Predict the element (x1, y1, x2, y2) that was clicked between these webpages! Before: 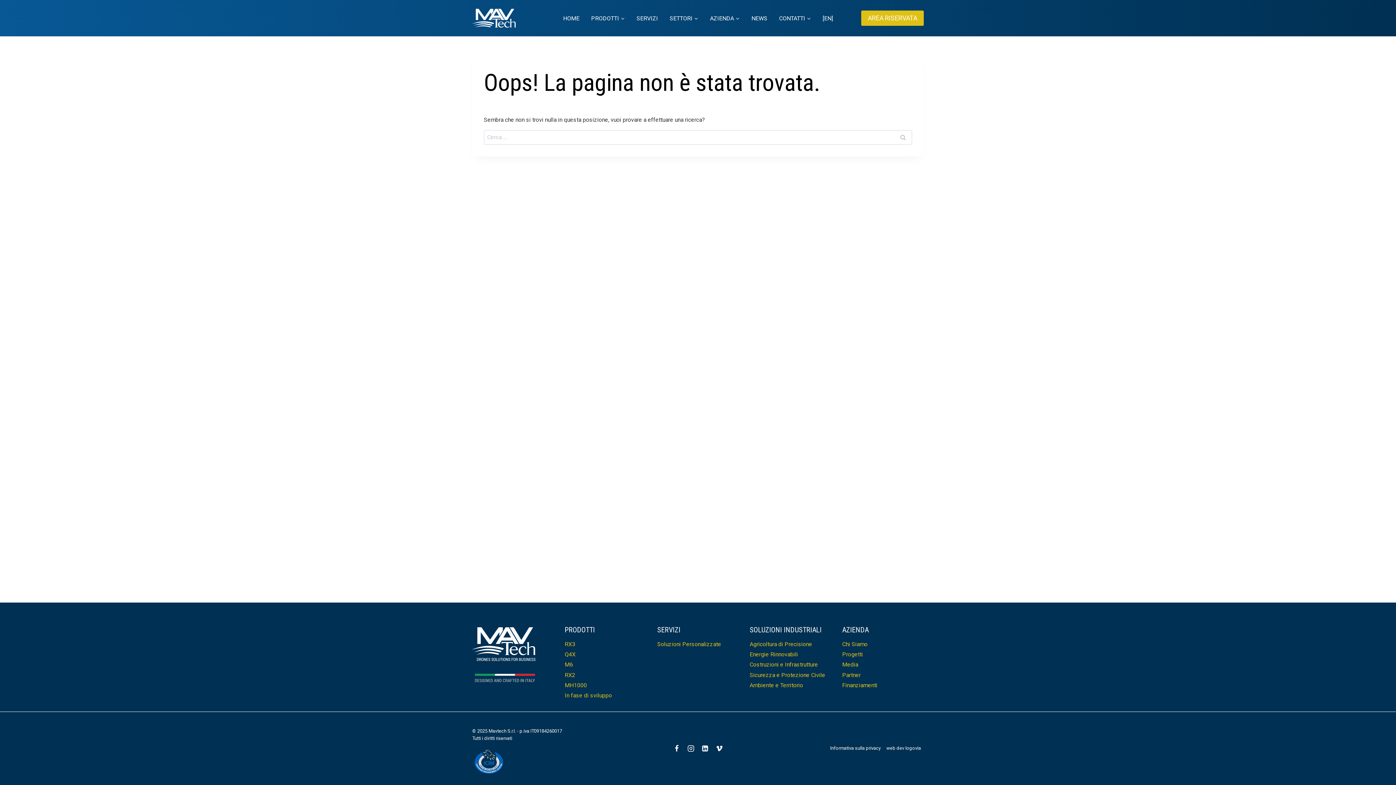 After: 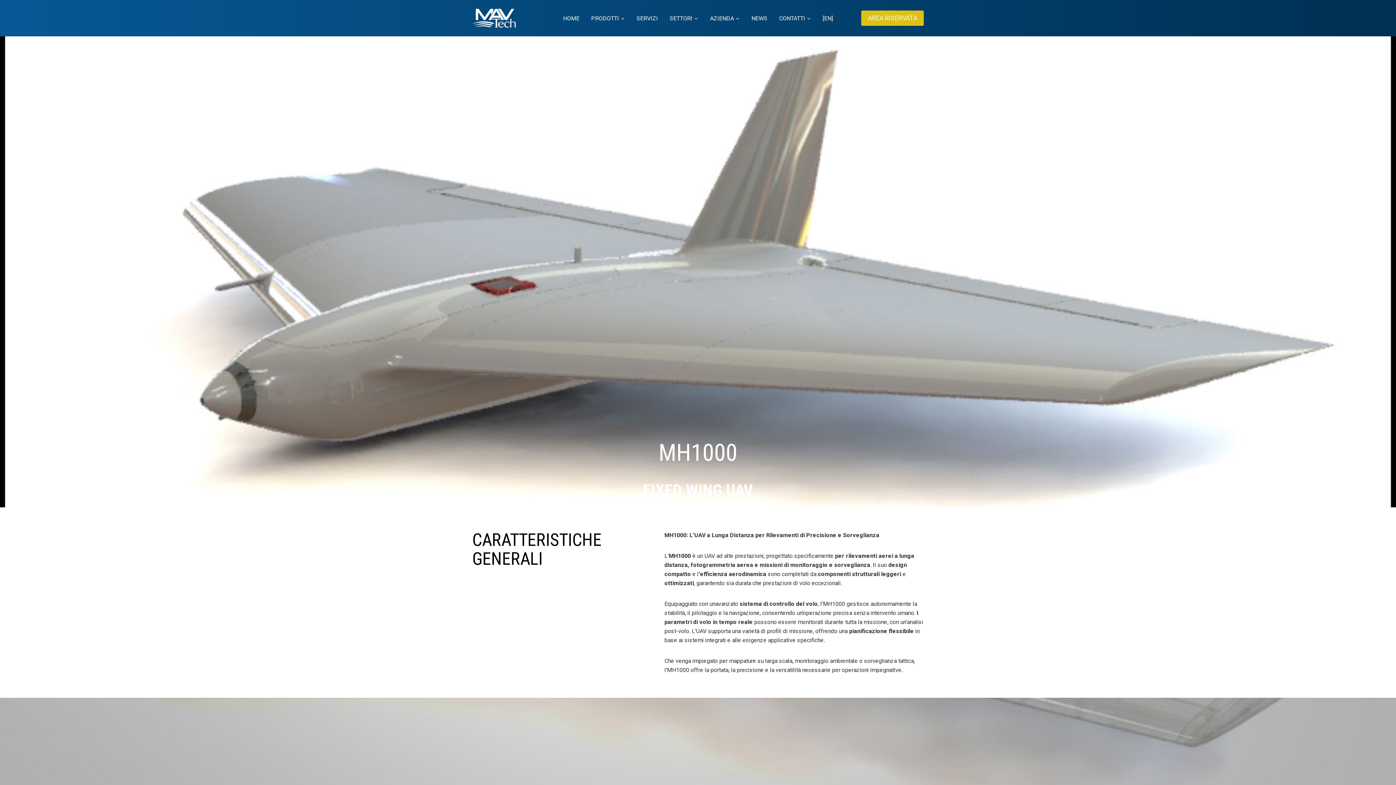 Action: bbox: (564, 680, 646, 690) label: MH1000